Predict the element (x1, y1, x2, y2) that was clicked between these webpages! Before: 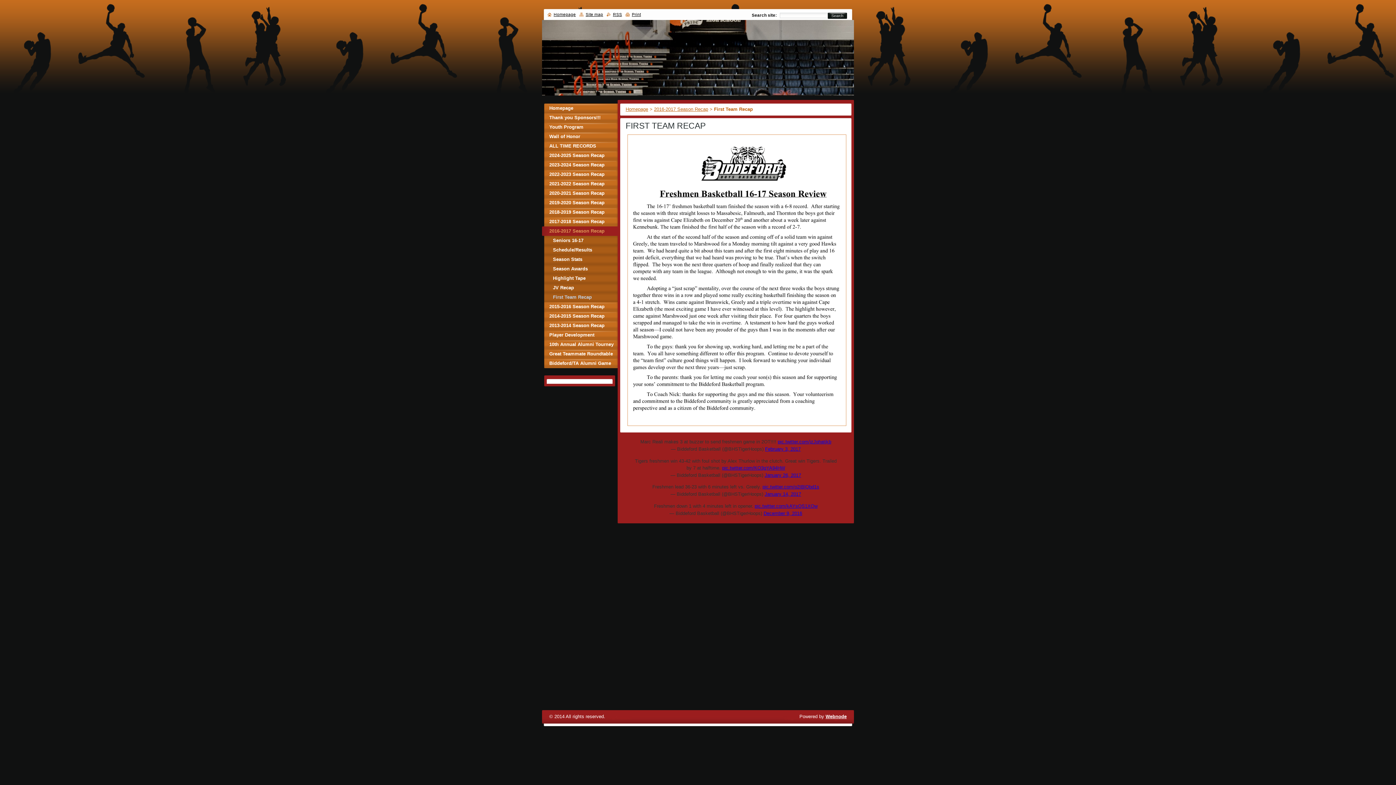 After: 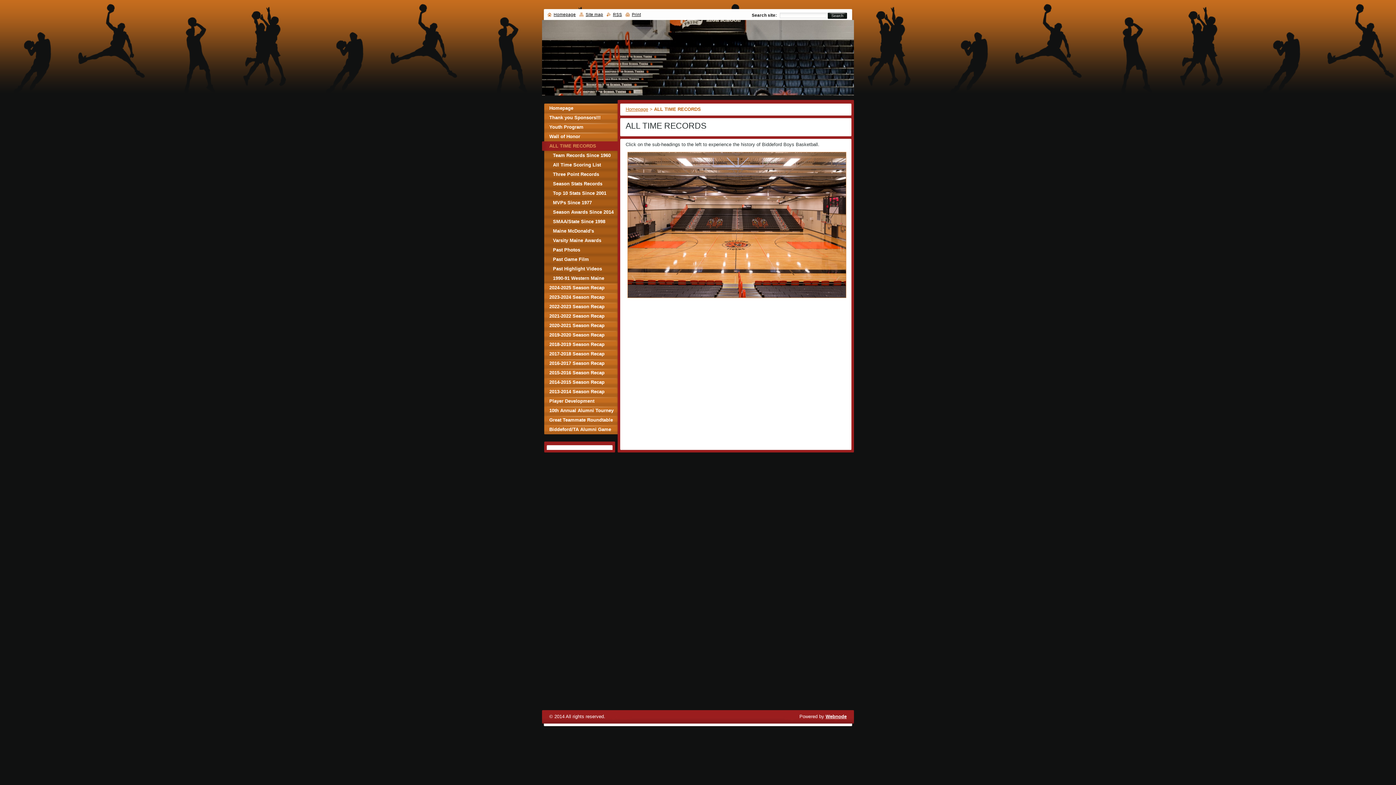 Action: bbox: (542, 141, 617, 150) label: ALL TIME RECORDS